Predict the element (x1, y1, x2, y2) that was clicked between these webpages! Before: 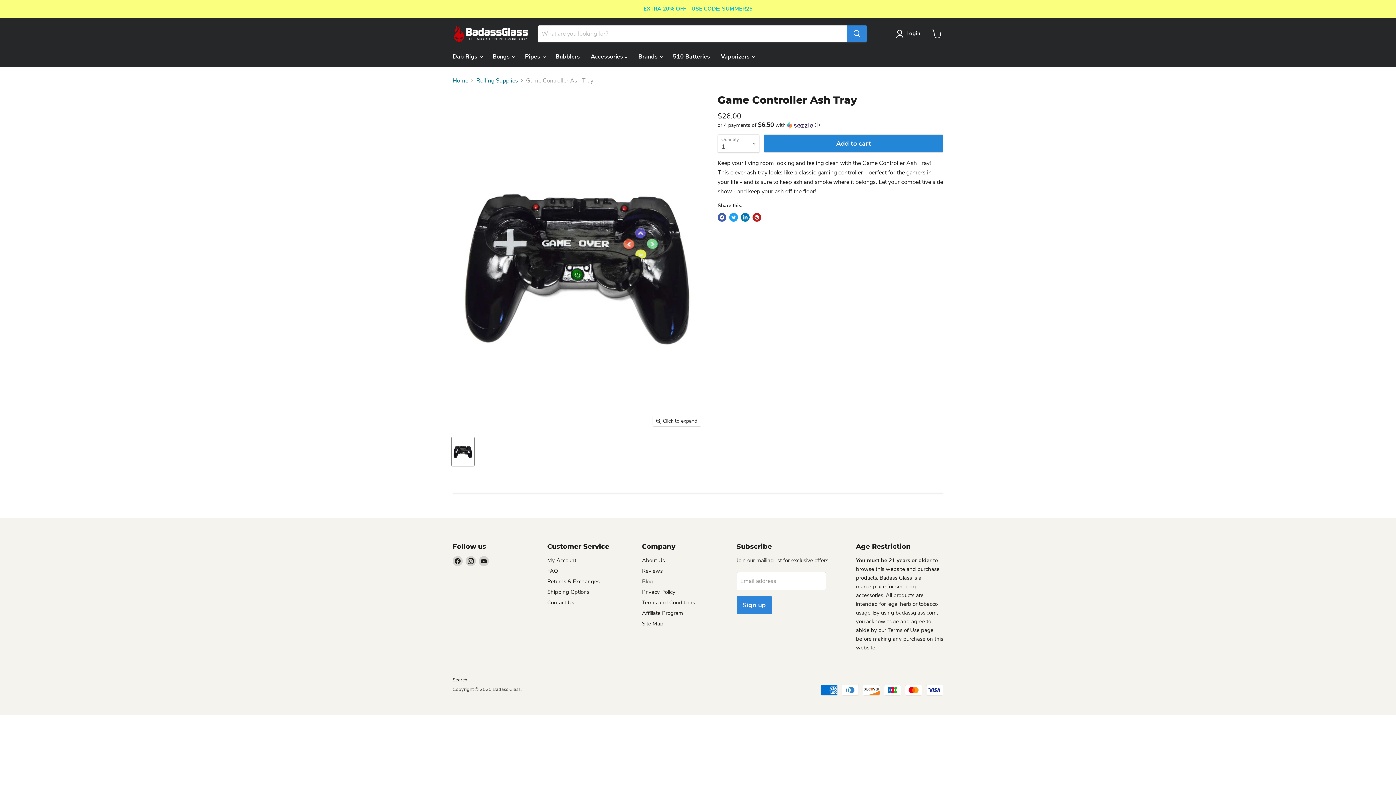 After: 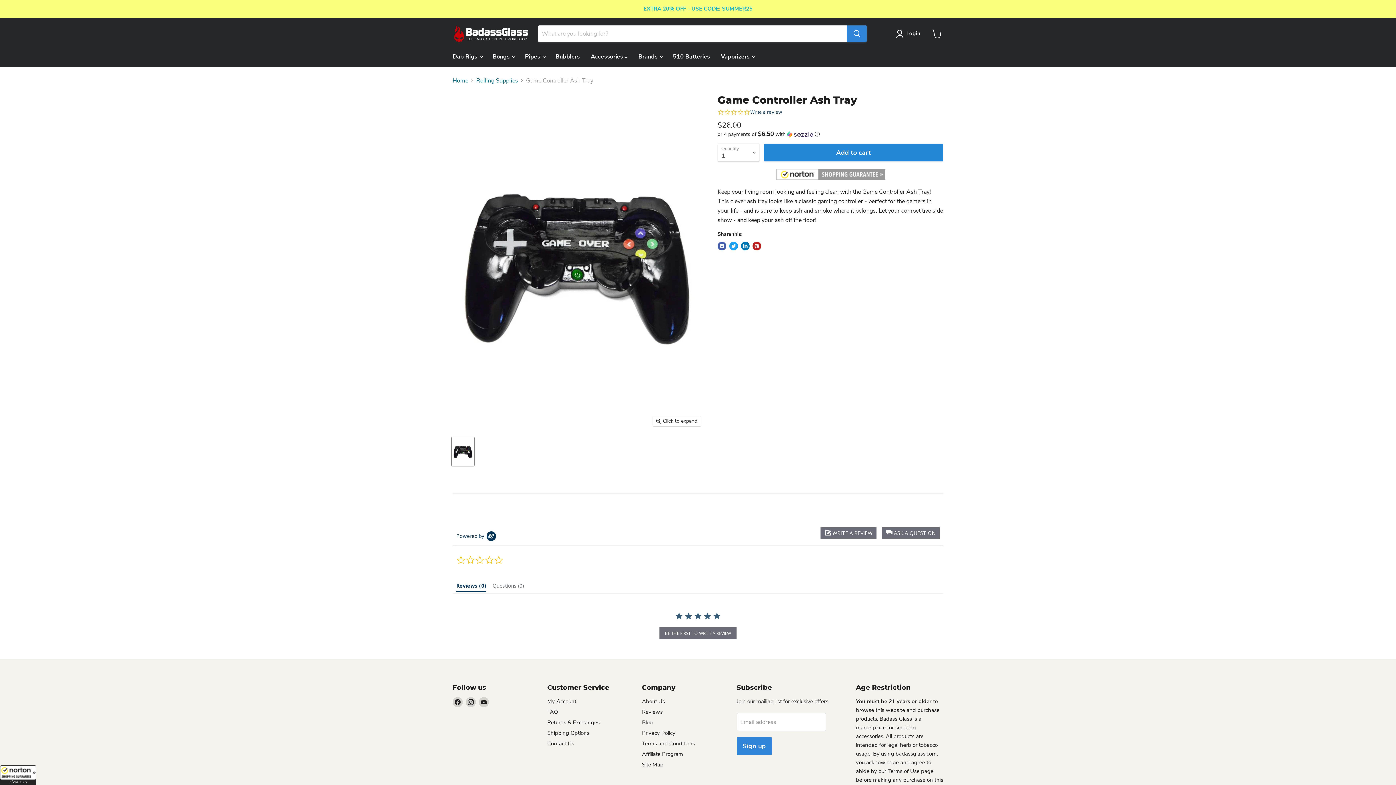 Action: bbox: (452, 437, 474, 466) label: Game Controller Ash Tray thumbnail